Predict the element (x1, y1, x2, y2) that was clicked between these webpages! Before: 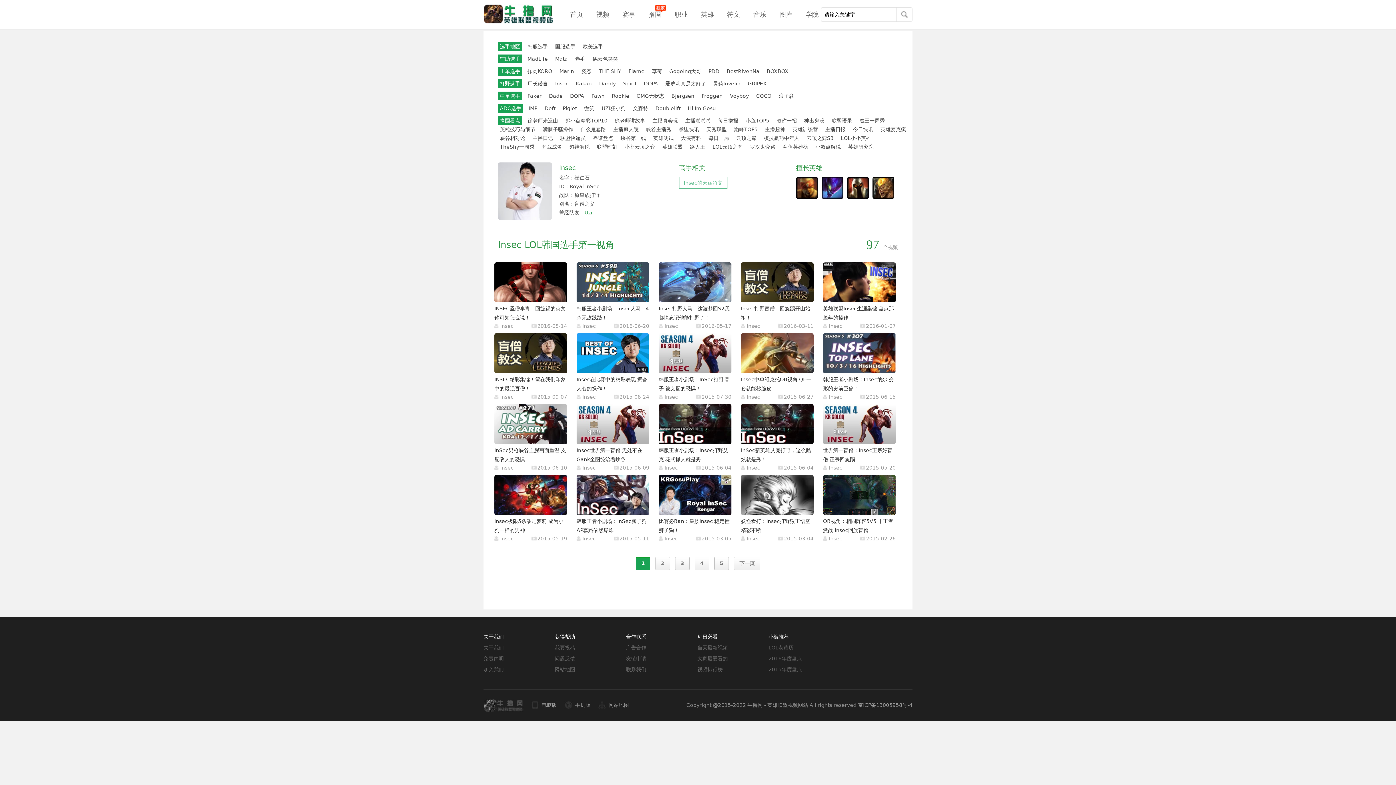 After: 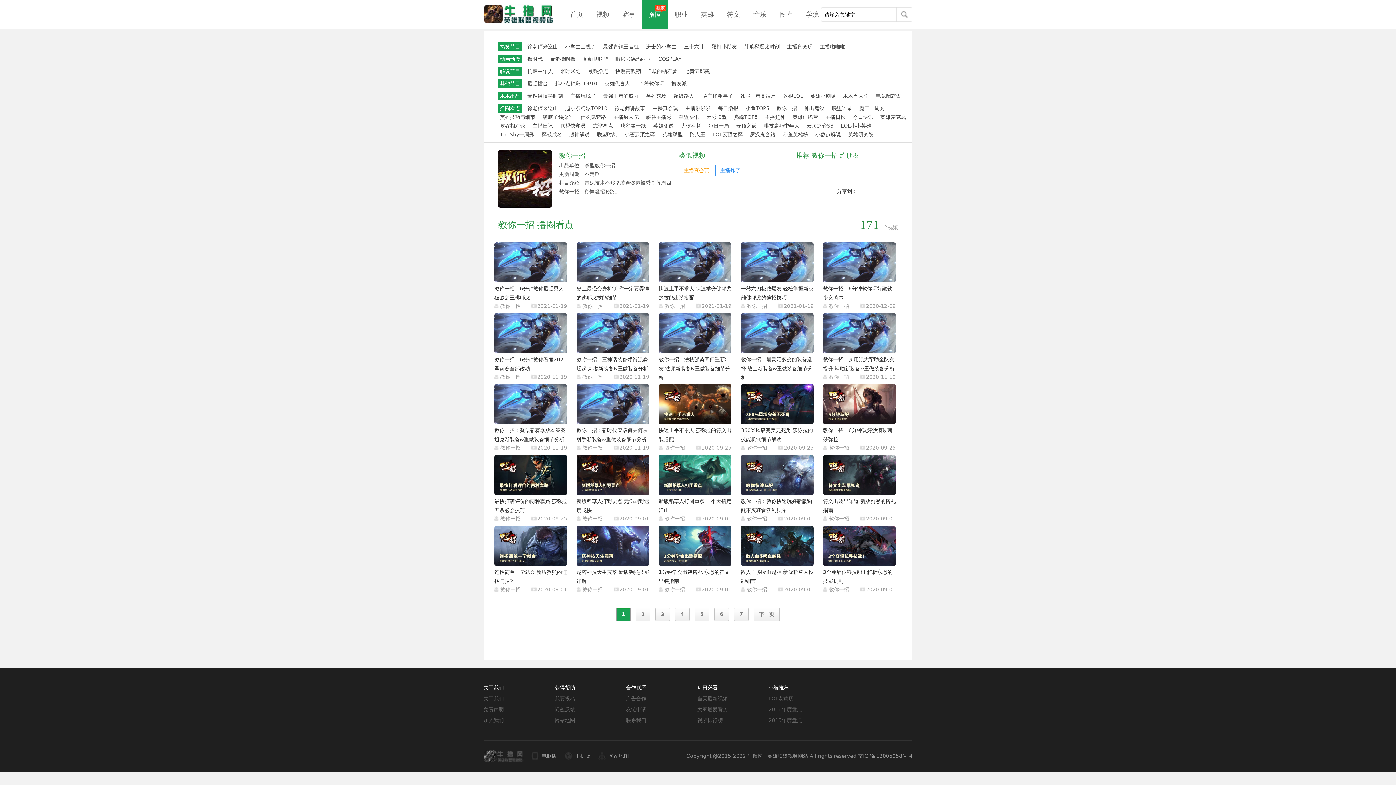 Action: label: 教你一招 bbox: (774, 116, 798, 125)